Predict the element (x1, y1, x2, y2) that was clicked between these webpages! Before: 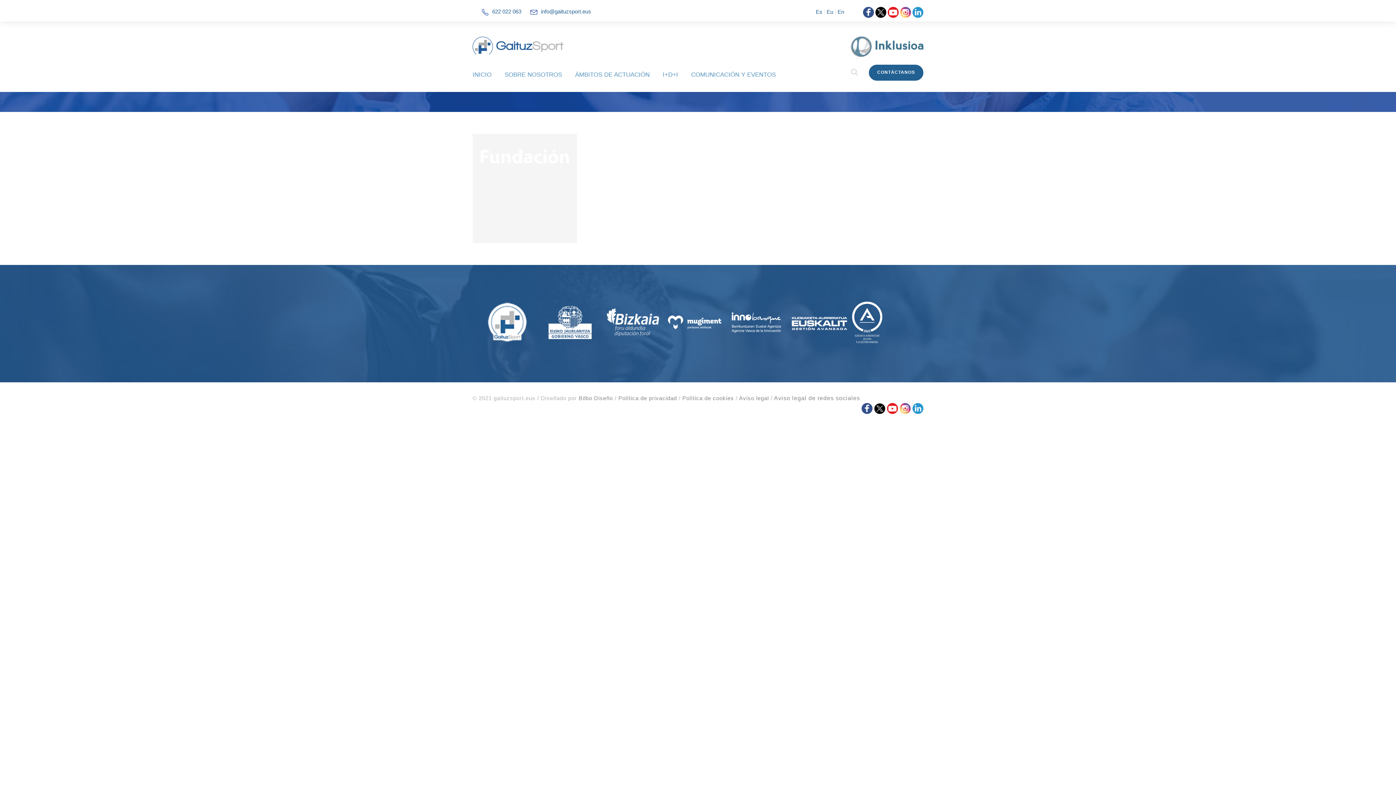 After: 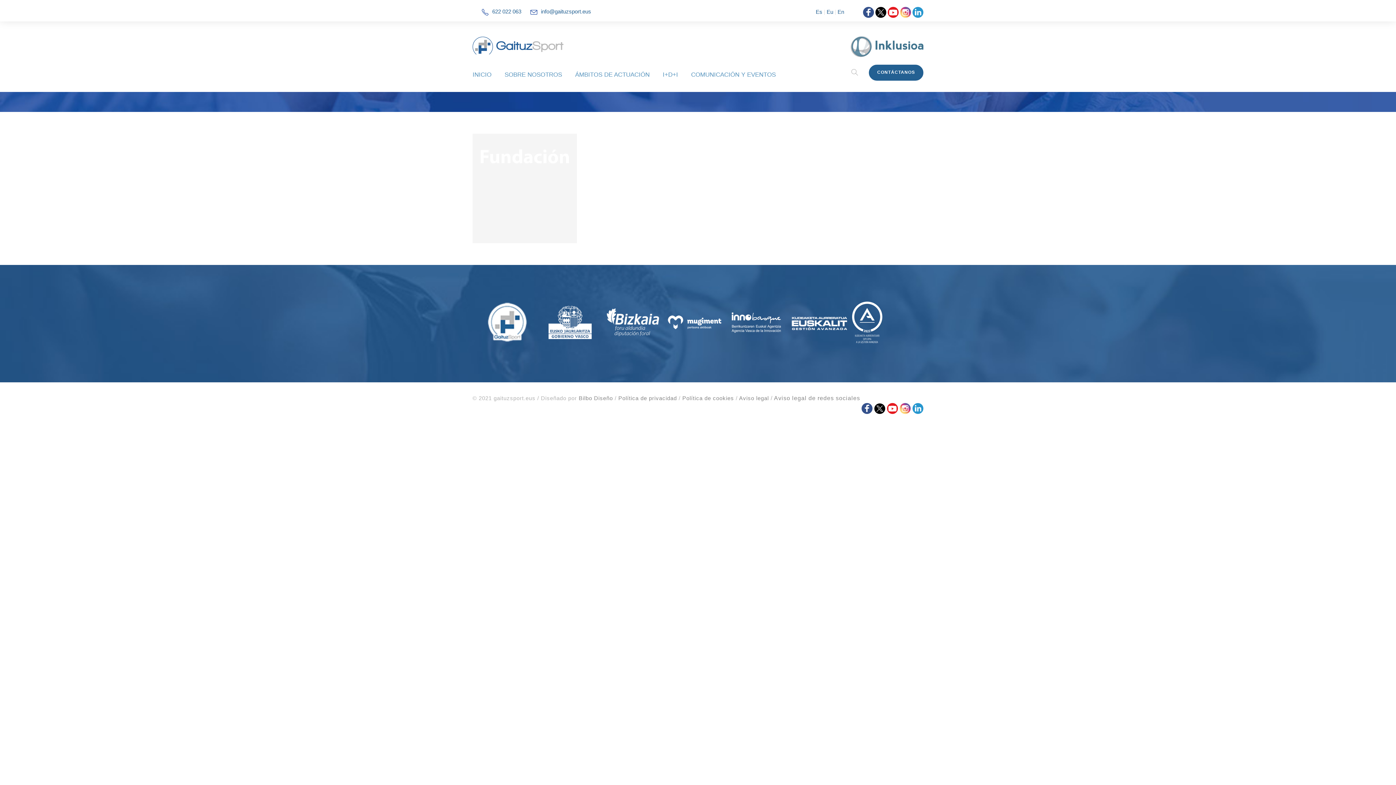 Action: bbox: (888, 8, 898, 14)